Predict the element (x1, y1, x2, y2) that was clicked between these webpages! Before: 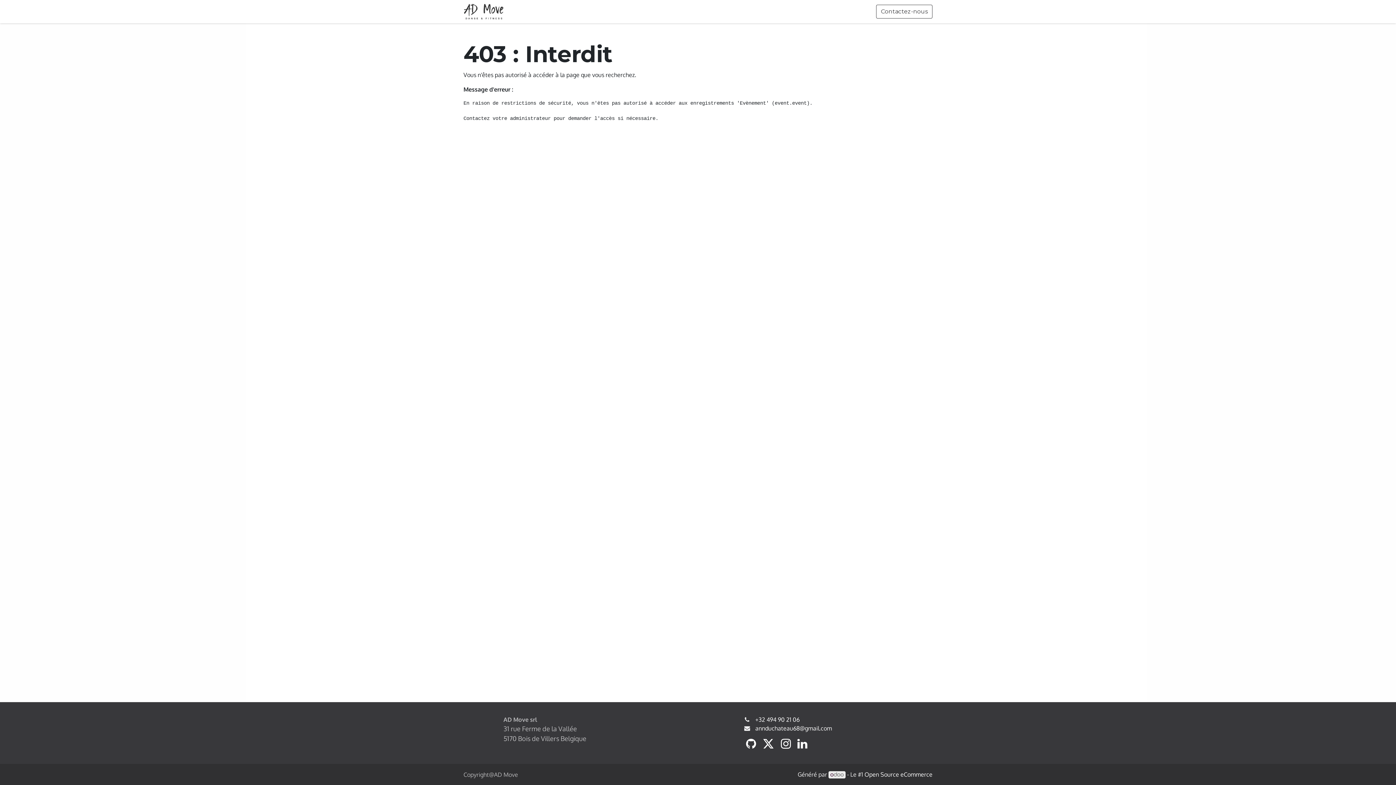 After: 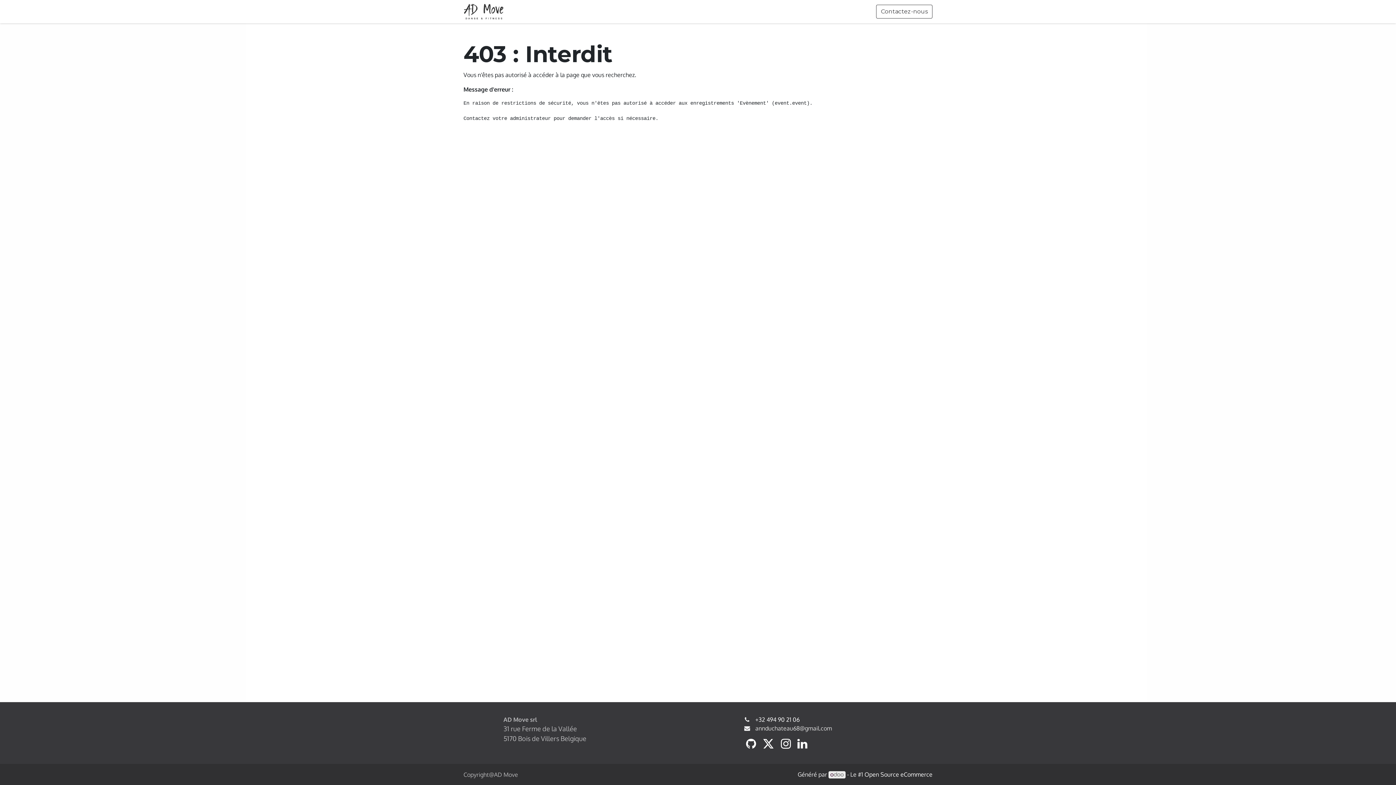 Action: bbox: (755, 725, 832, 732) label: annduchateau68@gmail.com